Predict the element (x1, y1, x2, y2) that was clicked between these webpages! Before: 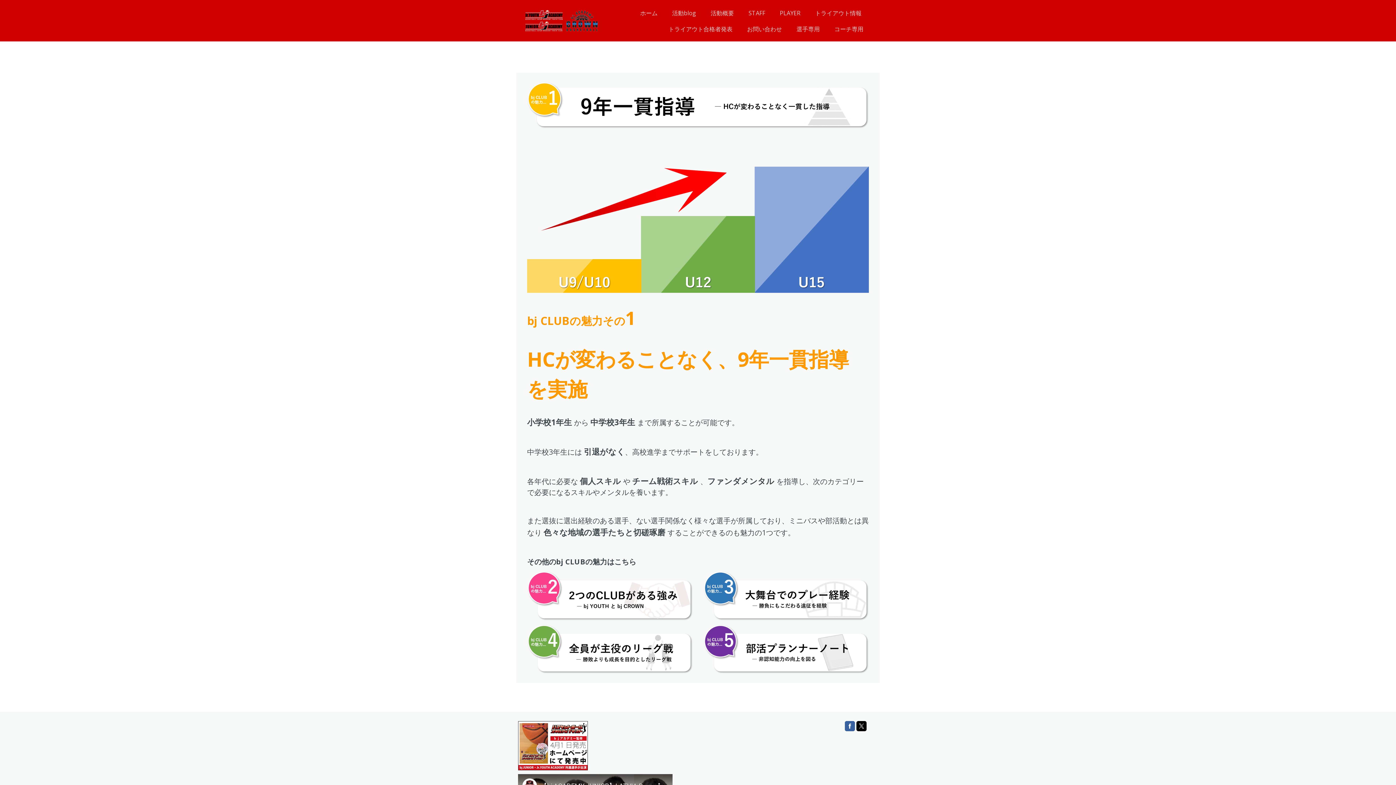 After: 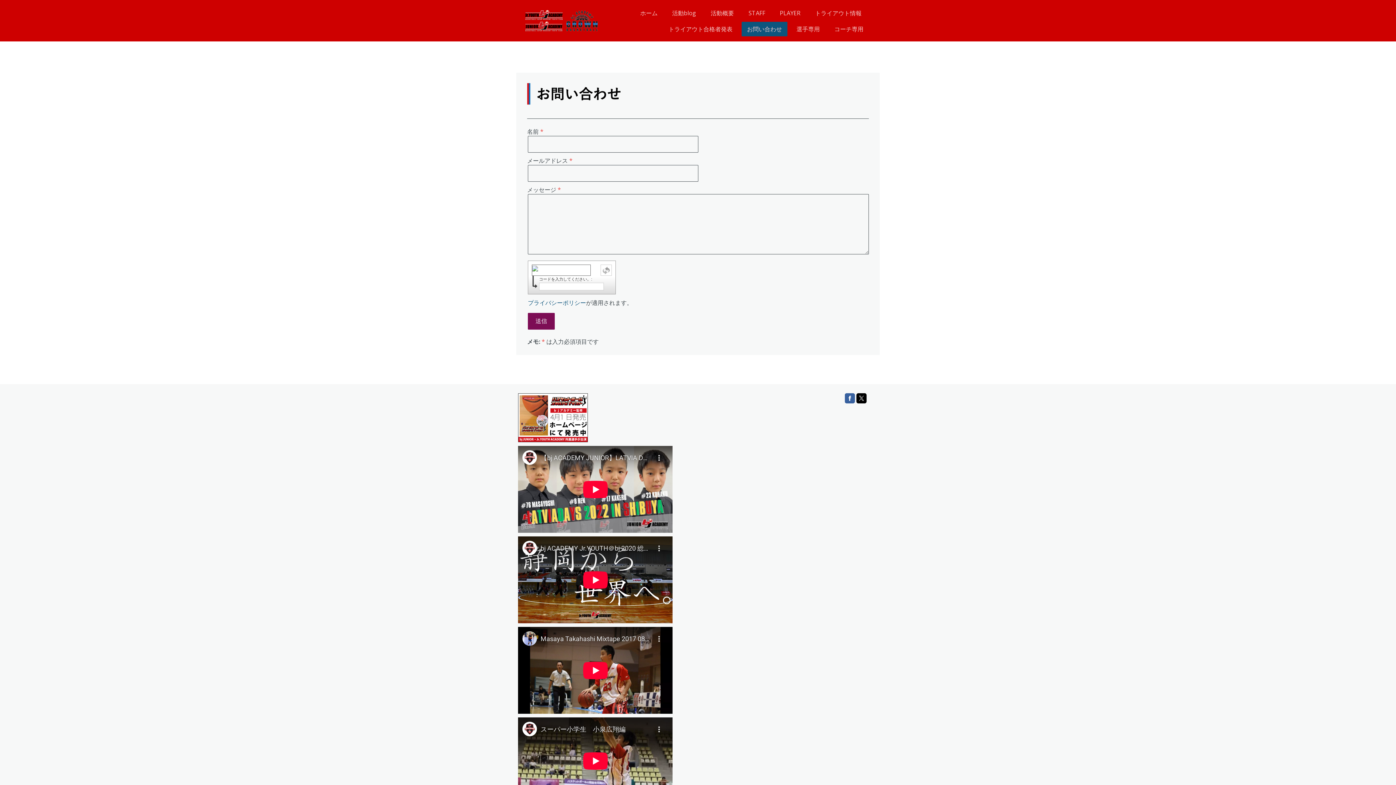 Action: label: お問い合わせ bbox: (741, 21, 787, 36)